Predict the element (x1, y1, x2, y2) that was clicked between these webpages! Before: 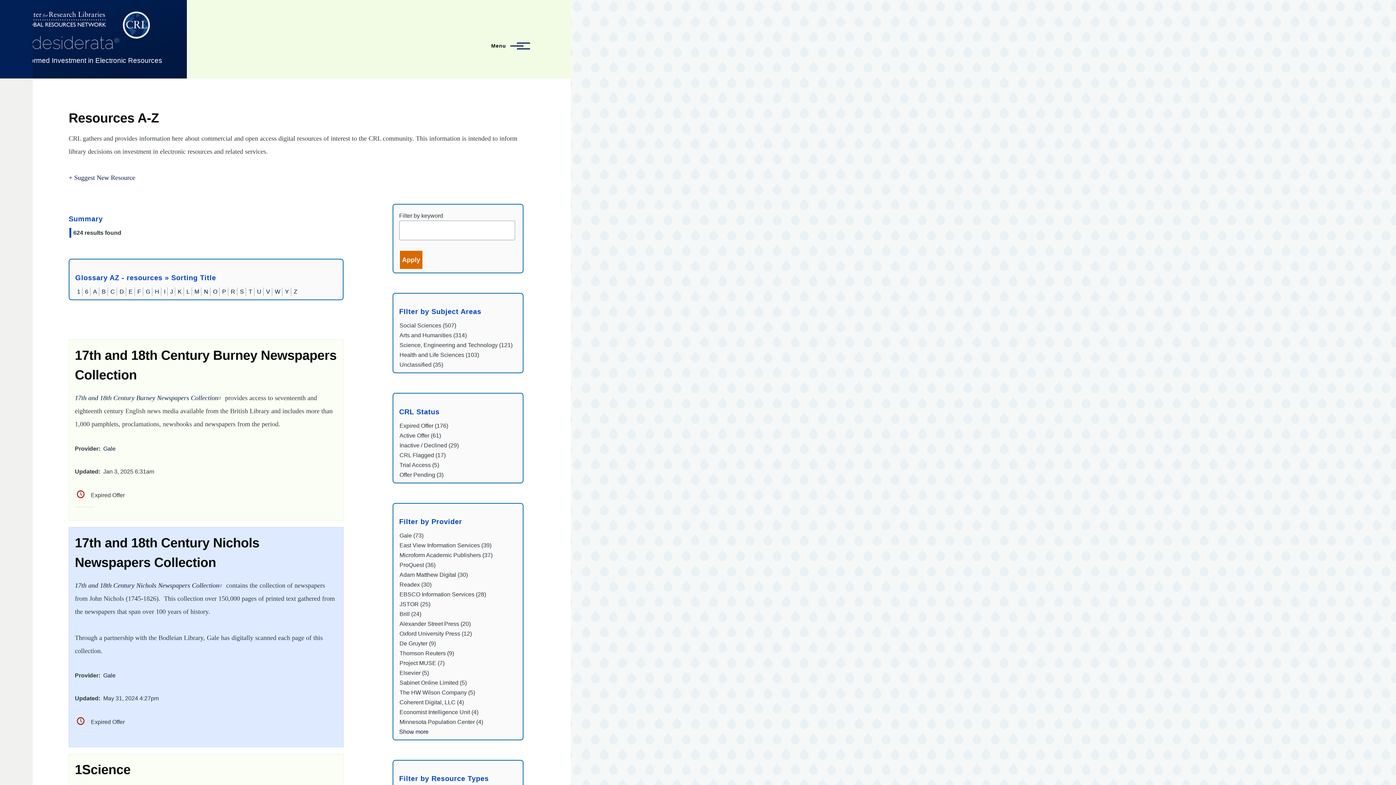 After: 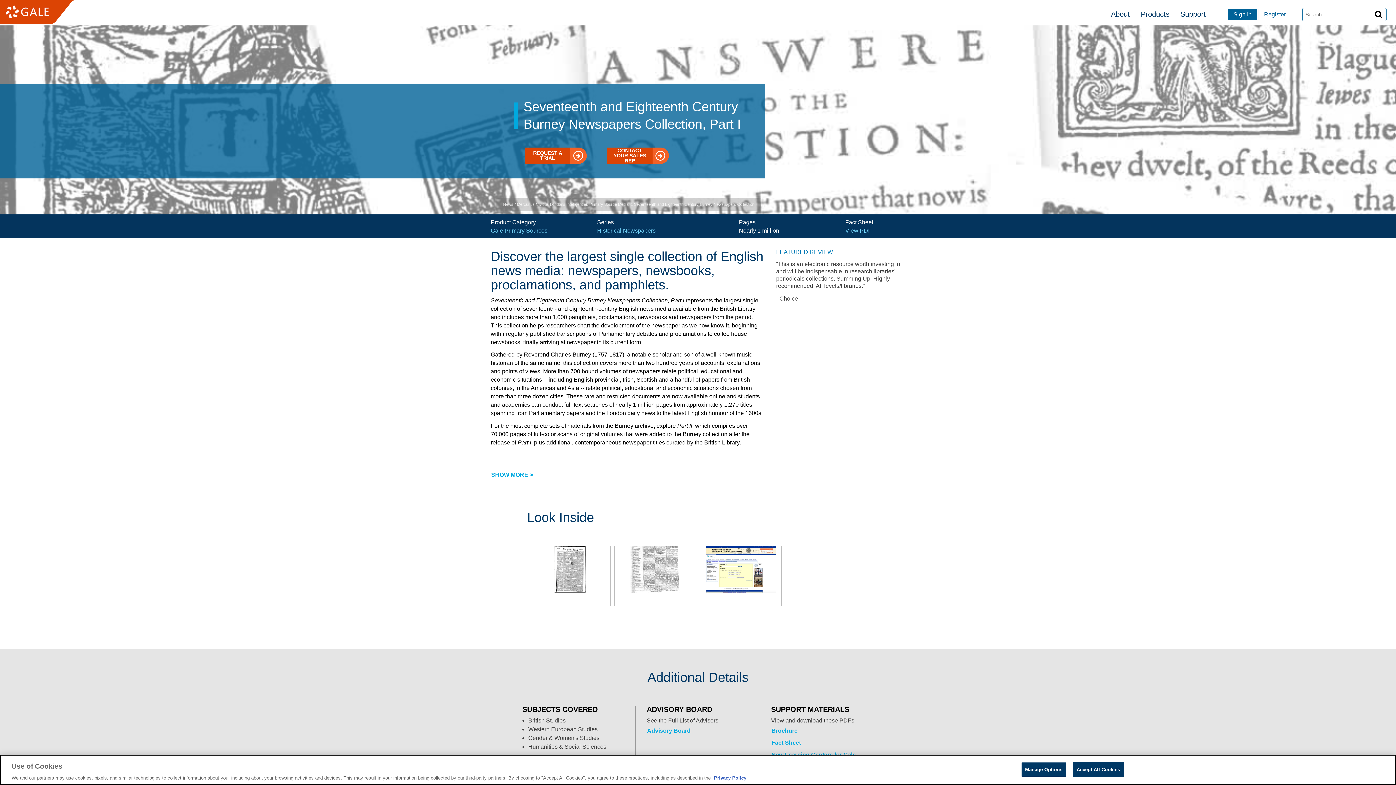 Action: label: 17th and 18th Century Burney Newspapers Collection bbox: (74, 394, 223, 401)